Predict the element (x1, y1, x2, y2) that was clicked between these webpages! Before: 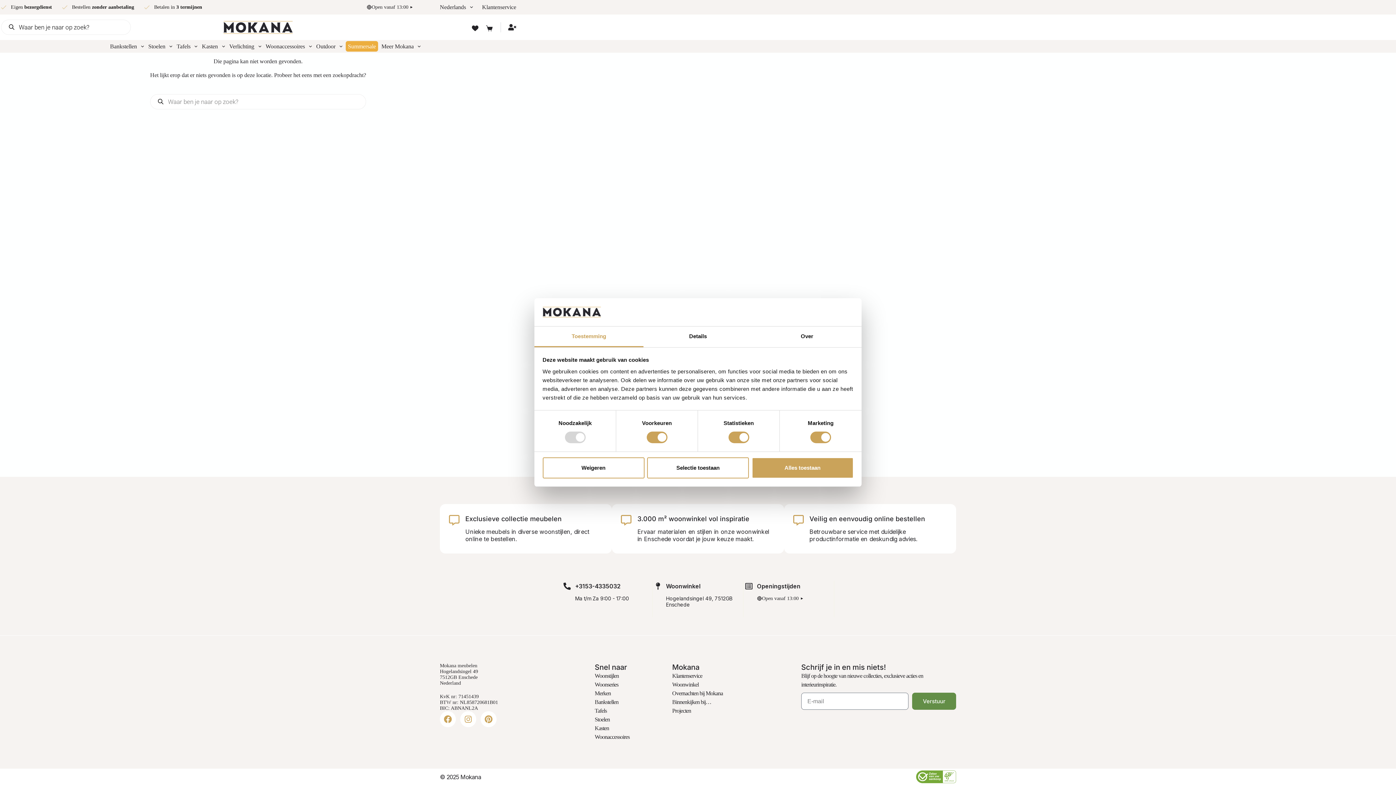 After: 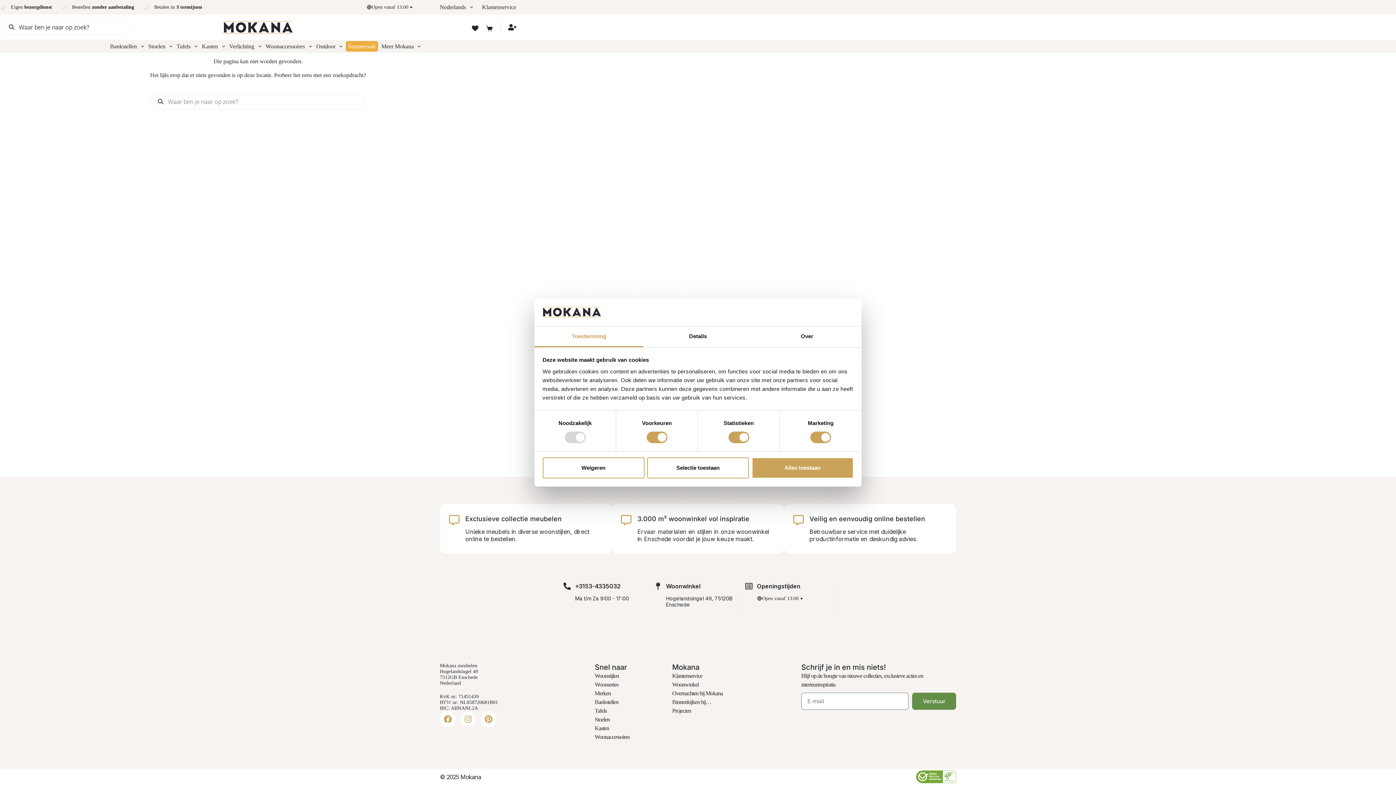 Action: label: Instagram bbox: (460, 711, 476, 727)